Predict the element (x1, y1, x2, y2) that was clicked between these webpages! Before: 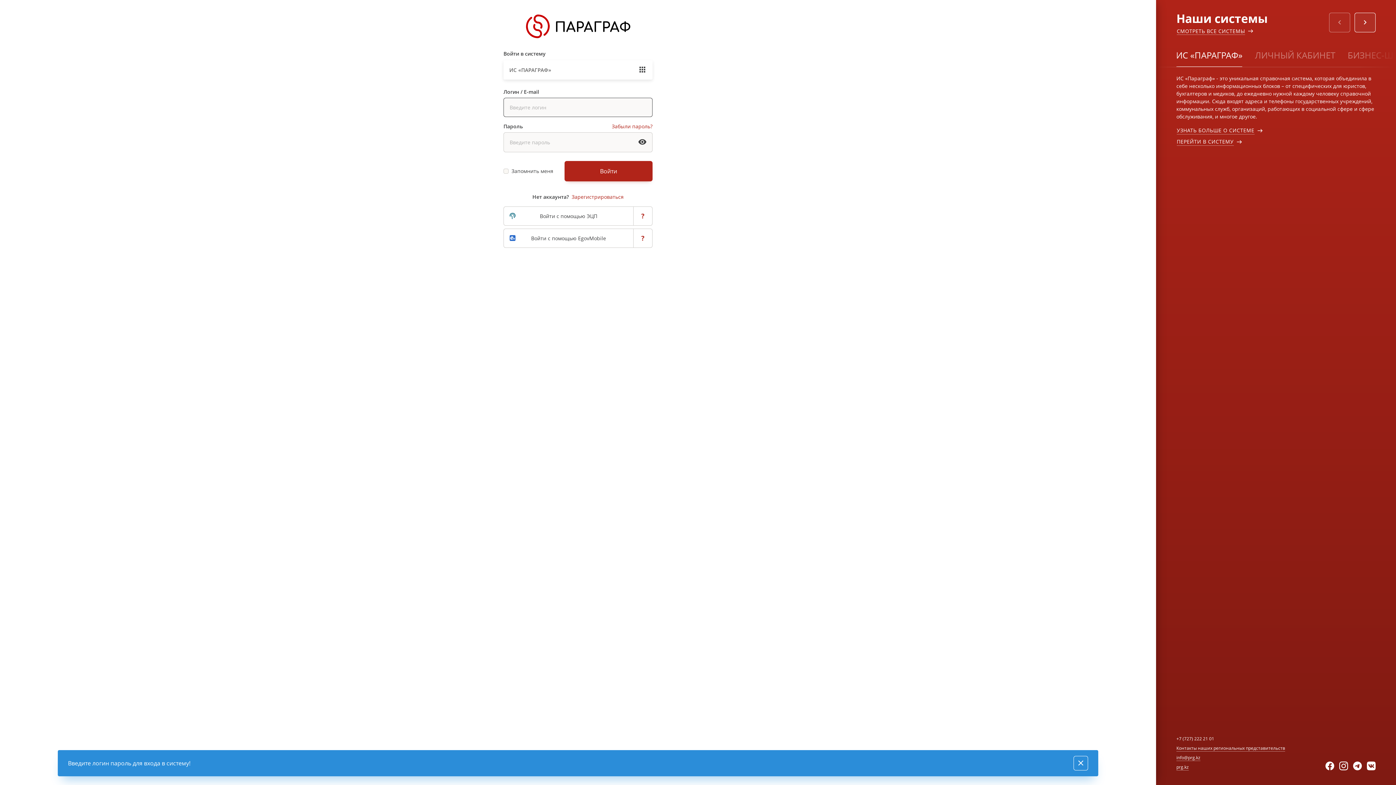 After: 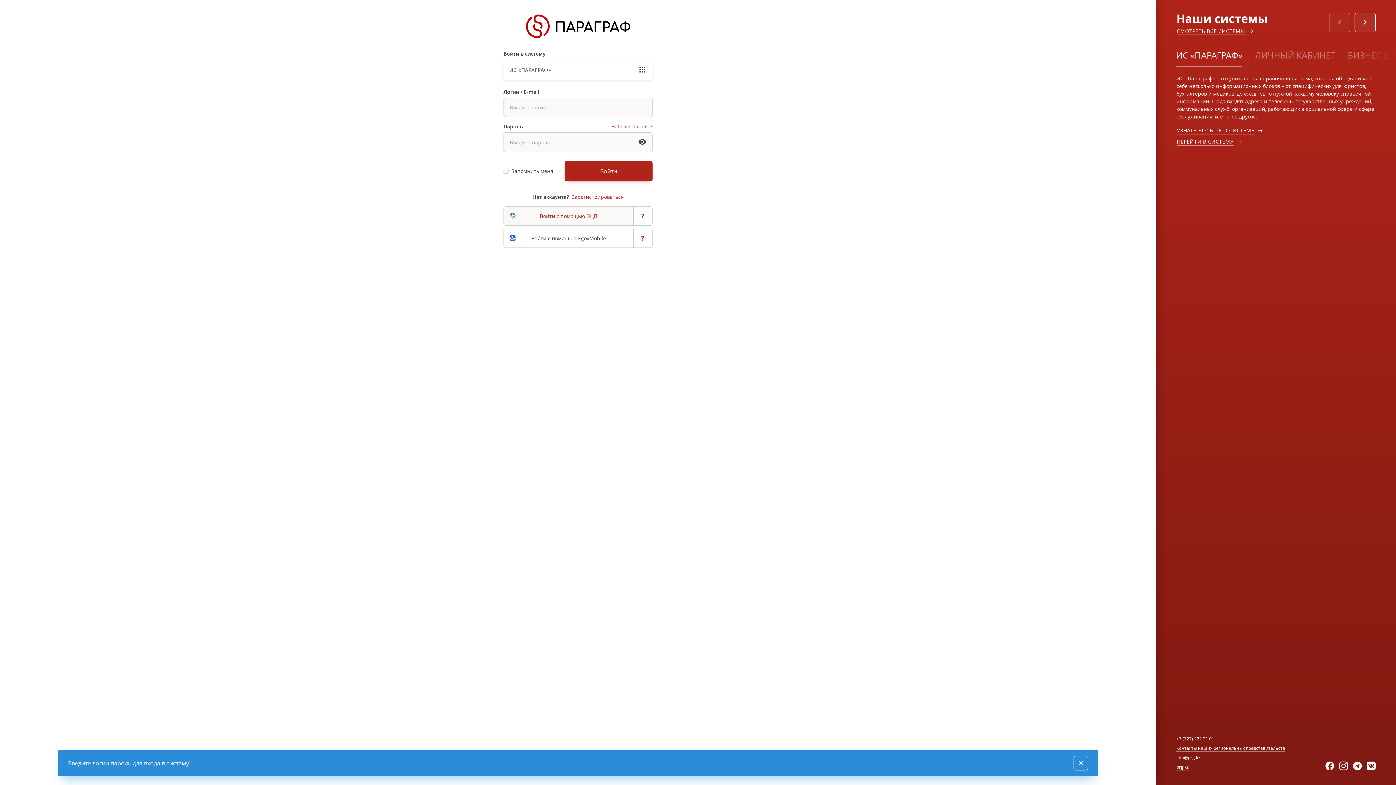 Action: label: Войти с помощью ЭЦП bbox: (503, 206, 633, 225)